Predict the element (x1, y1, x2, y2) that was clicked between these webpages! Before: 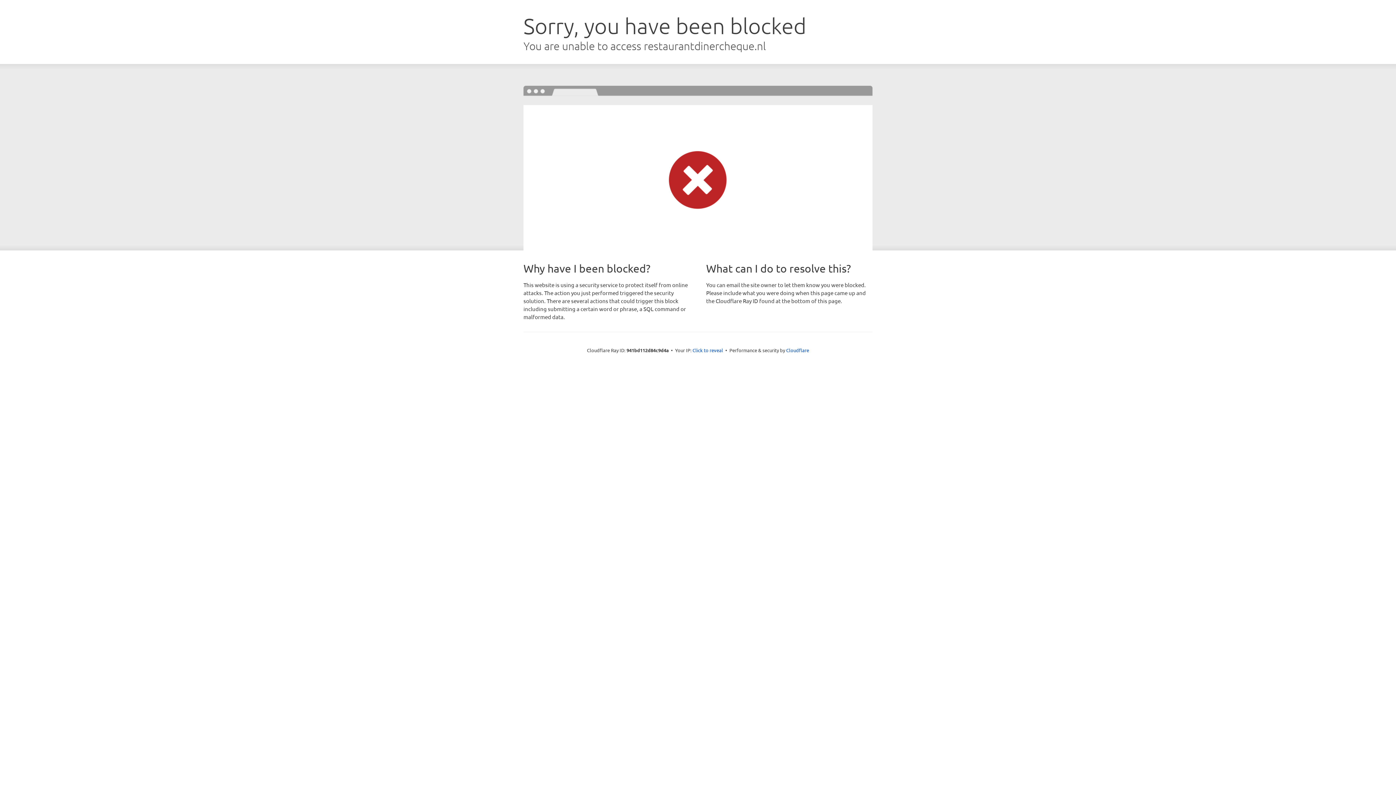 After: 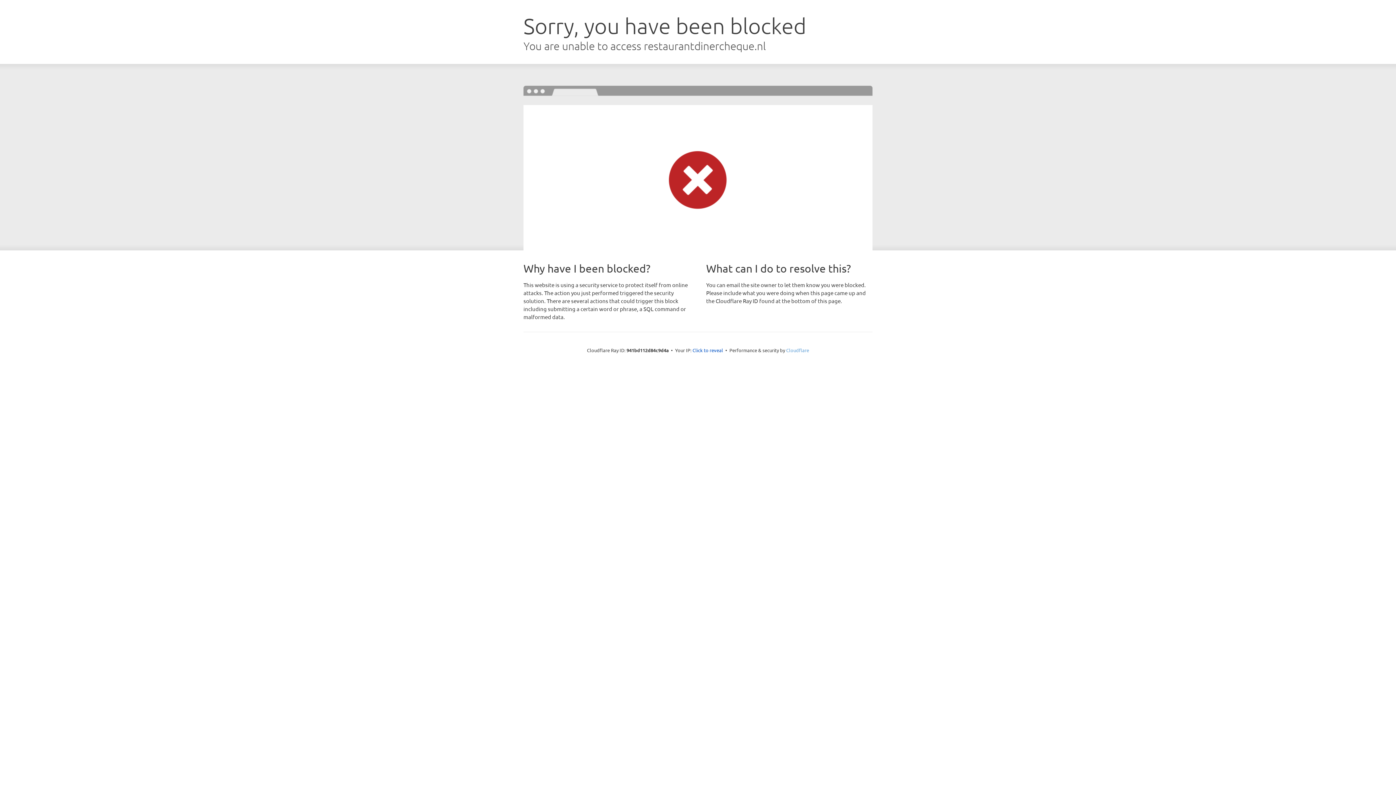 Action: label: Cloudflare bbox: (786, 347, 809, 353)